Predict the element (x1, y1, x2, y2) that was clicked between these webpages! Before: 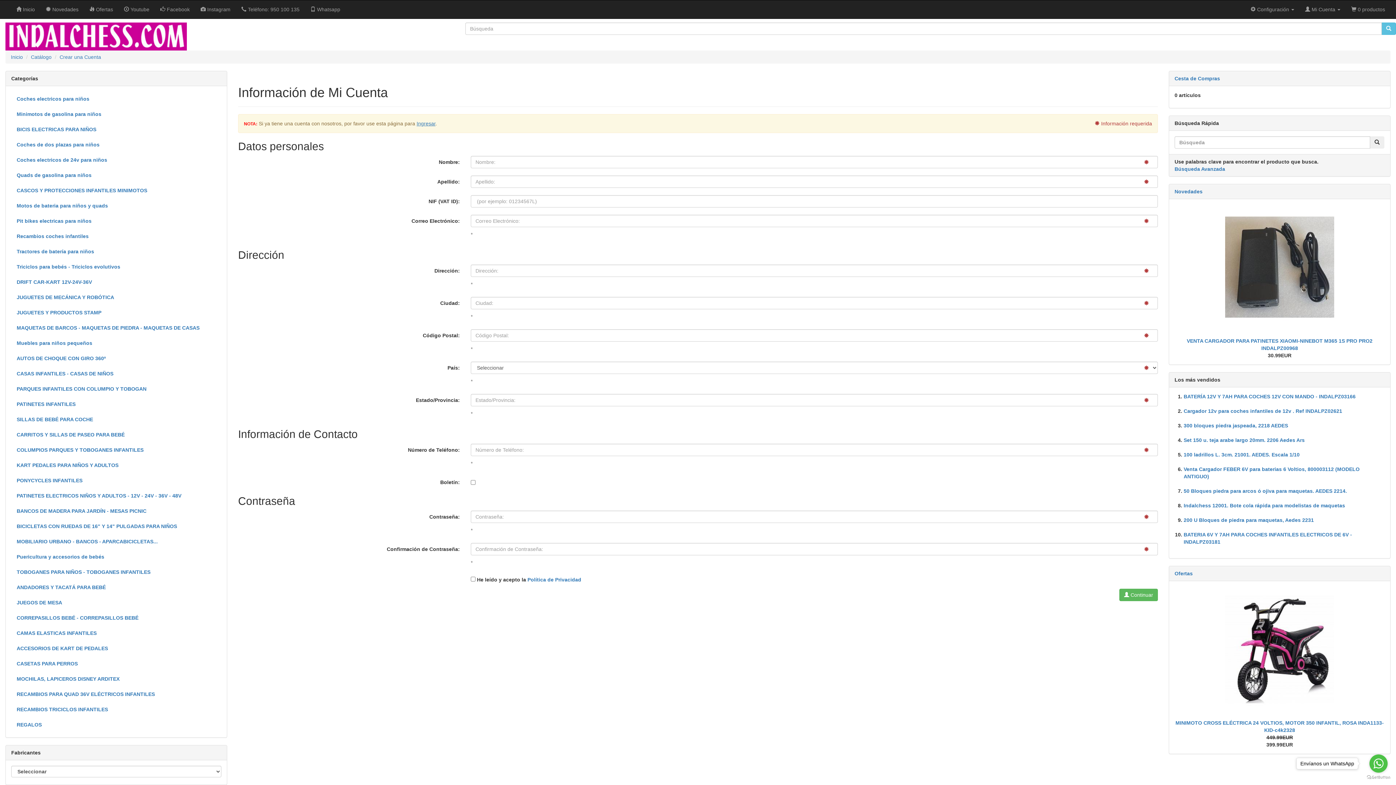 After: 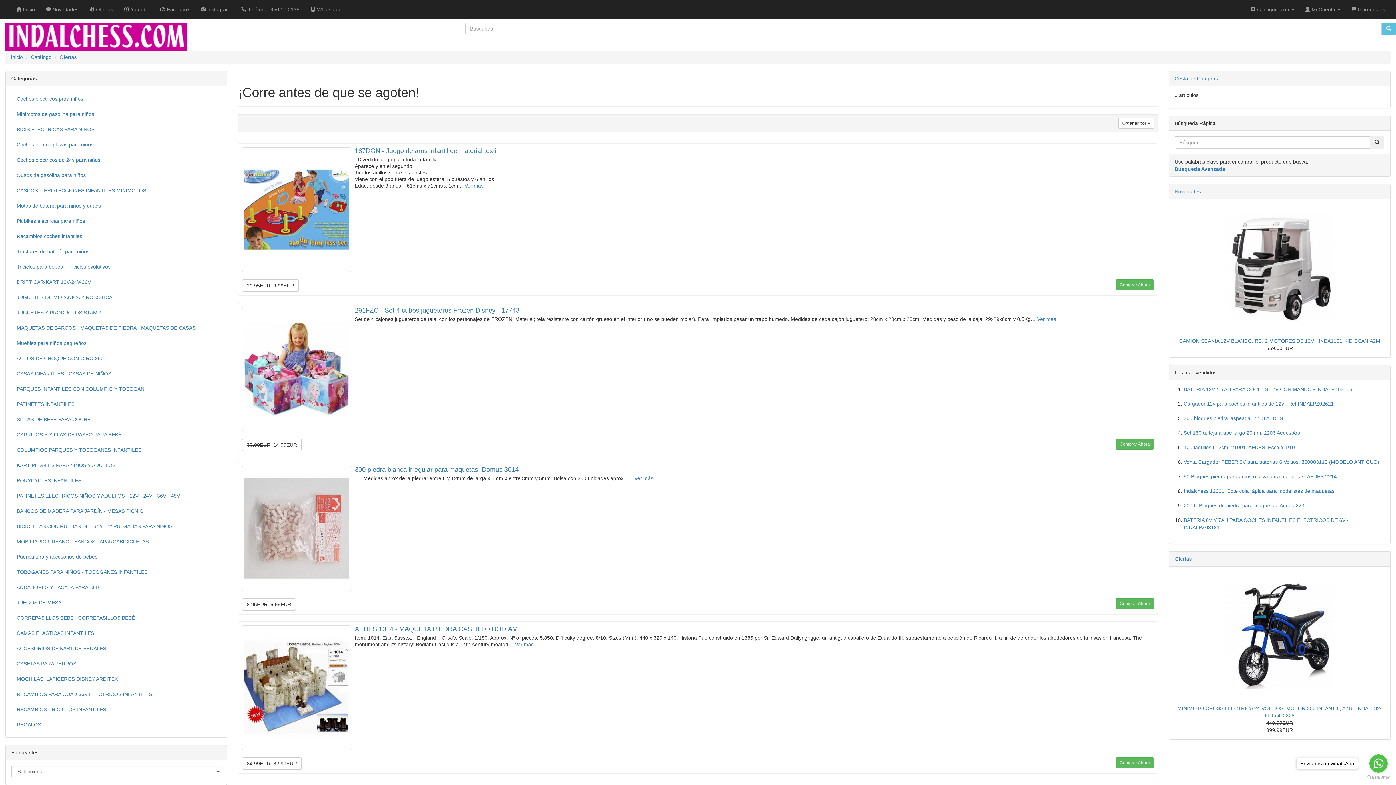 Action: label: Ofertas bbox: (1174, 570, 1193, 576)